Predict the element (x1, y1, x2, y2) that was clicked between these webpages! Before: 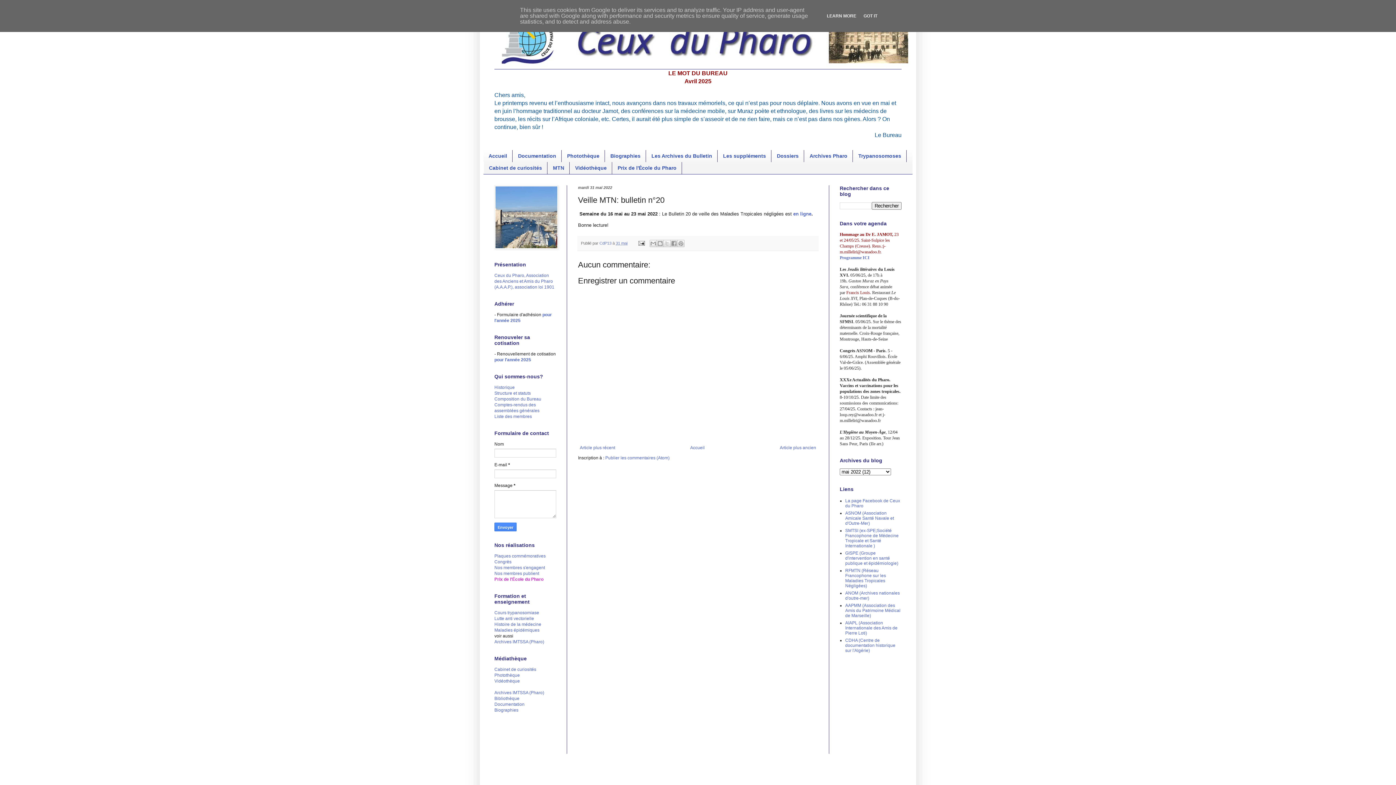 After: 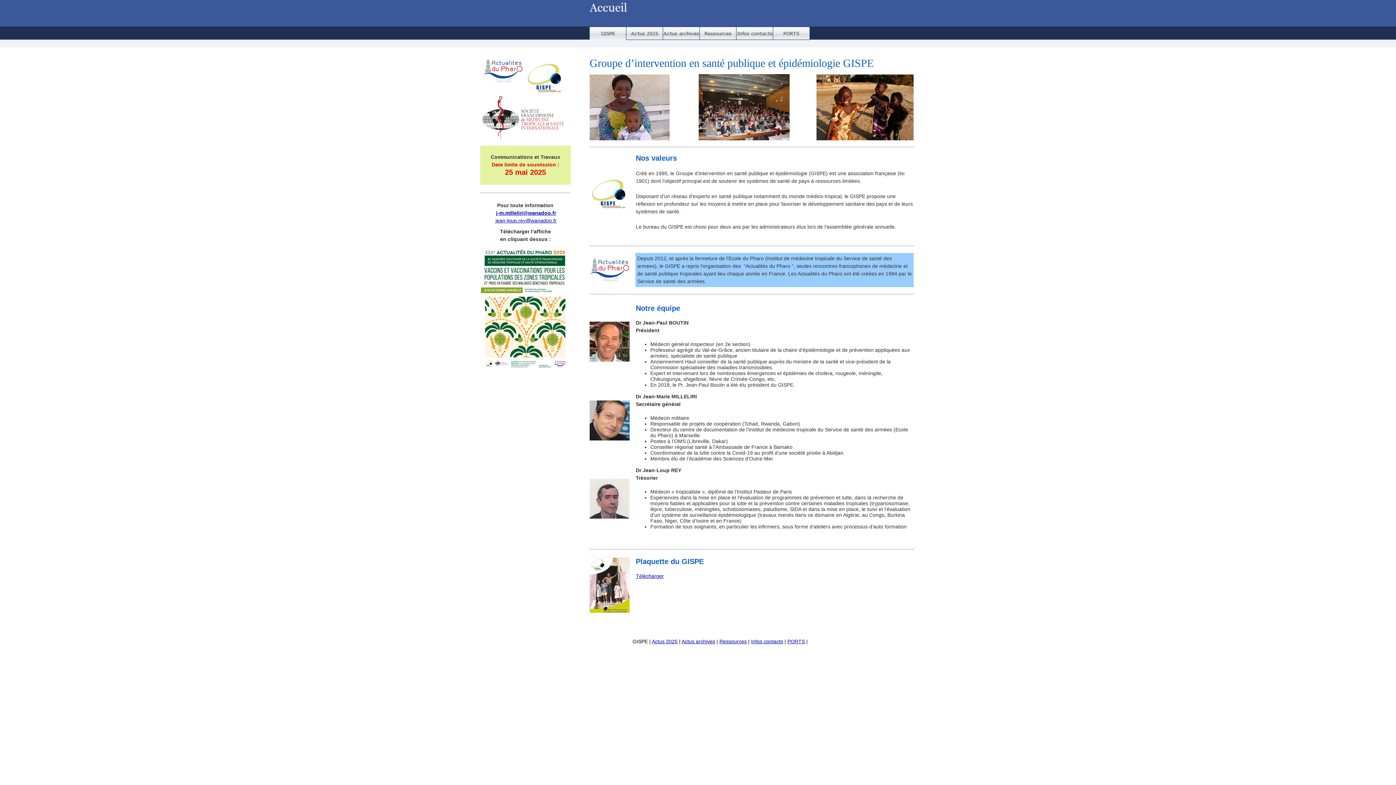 Action: label: GISPE (Groupe d'intervention en santé publique et épidémiologie) bbox: (845, 550, 898, 566)